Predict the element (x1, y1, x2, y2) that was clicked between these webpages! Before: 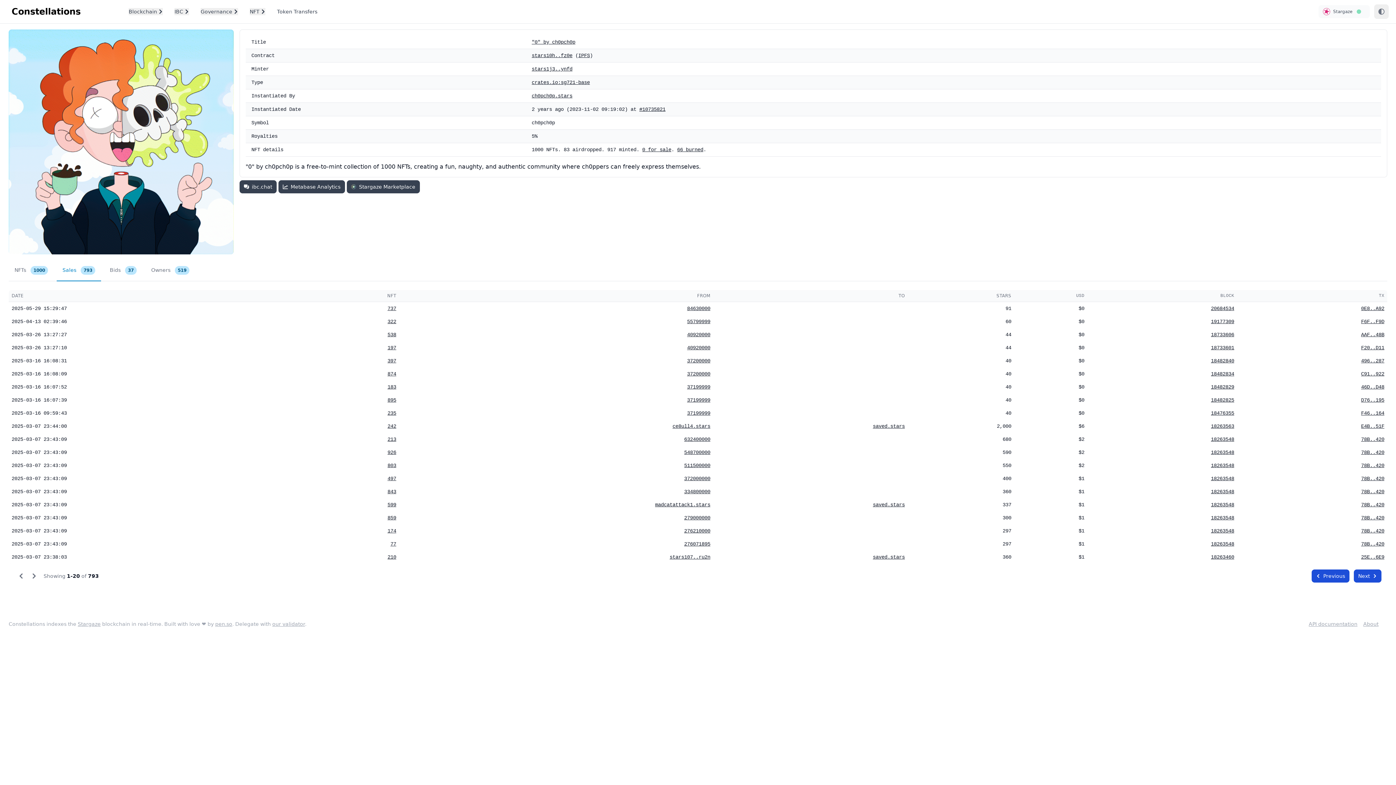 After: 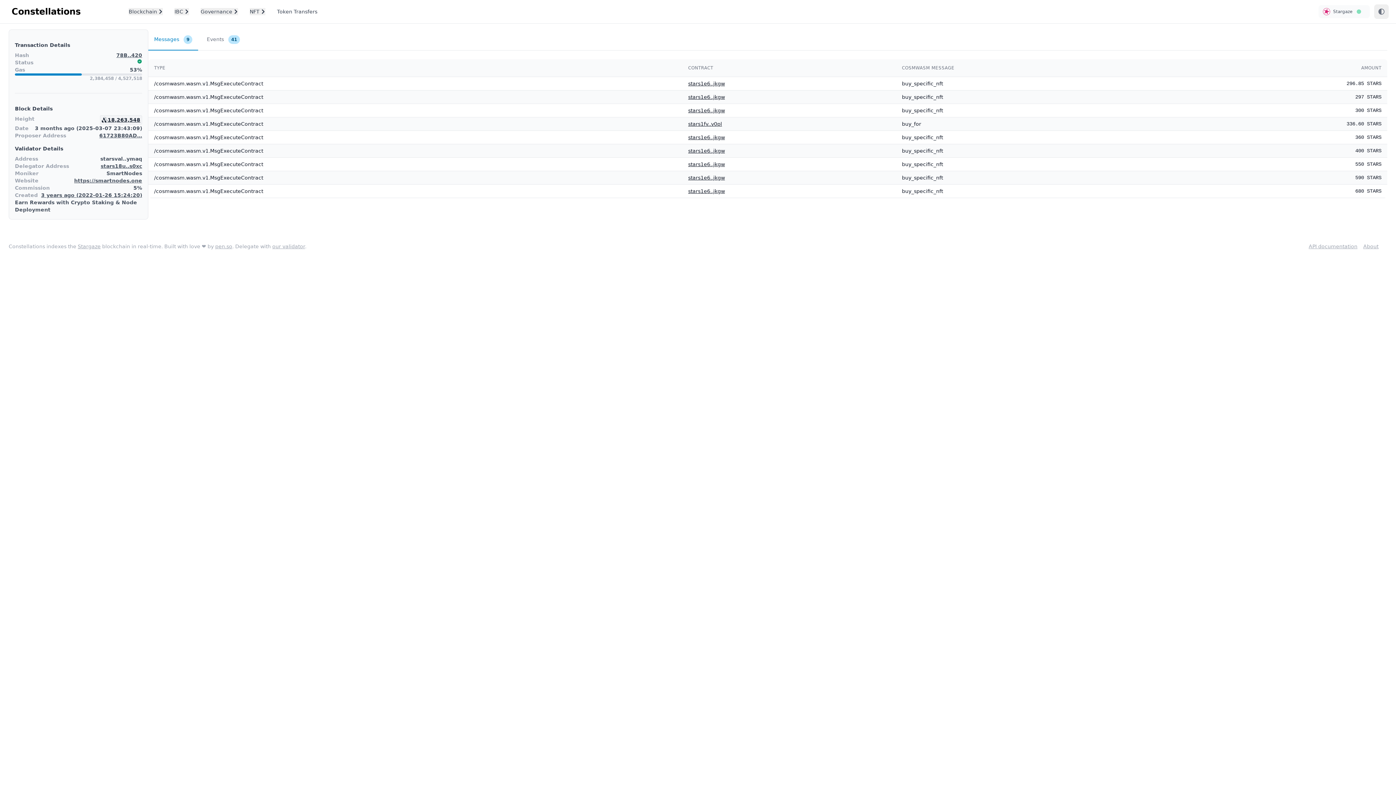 Action: label: 78B..420 bbox: (1361, 449, 1384, 455)